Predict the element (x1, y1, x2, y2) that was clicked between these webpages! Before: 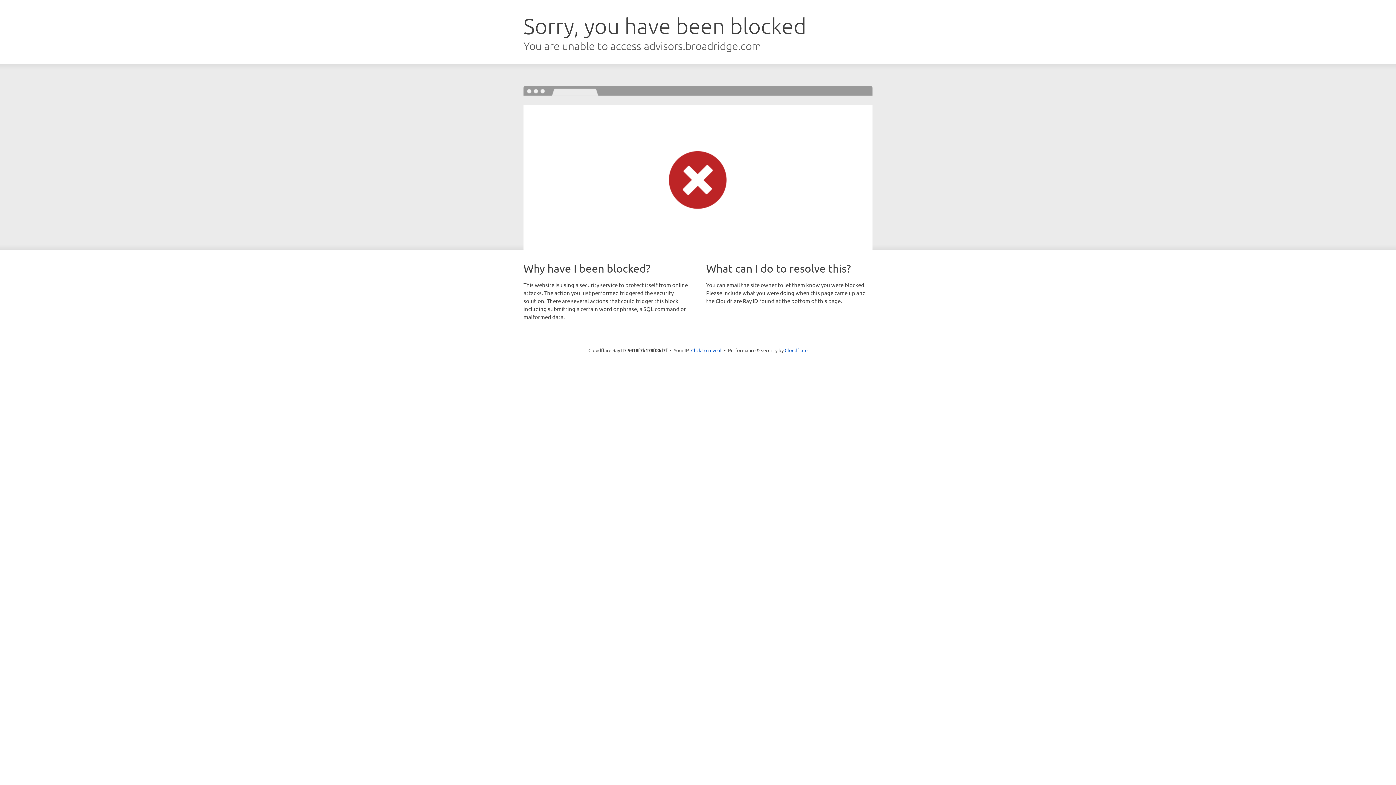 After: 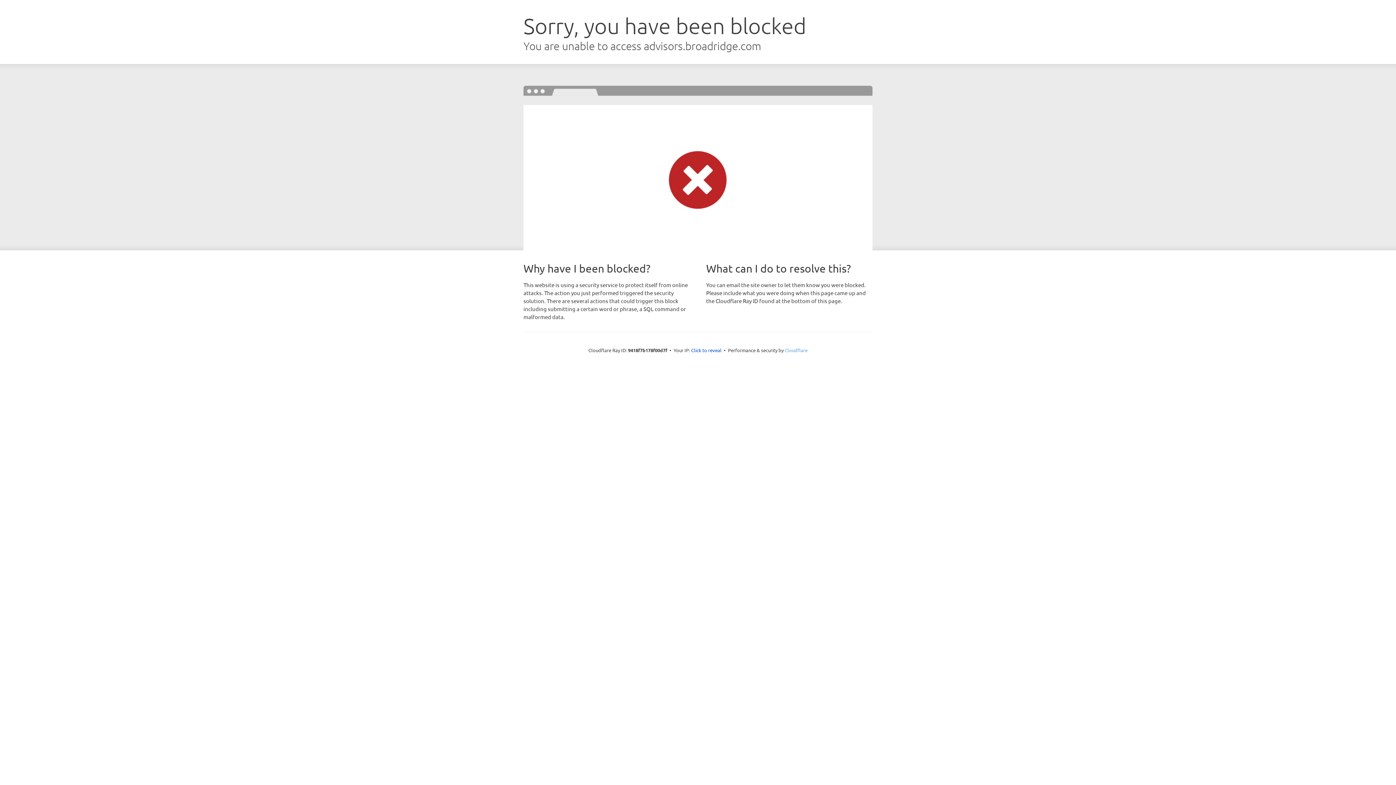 Action: bbox: (784, 347, 807, 353) label: Cloudflare